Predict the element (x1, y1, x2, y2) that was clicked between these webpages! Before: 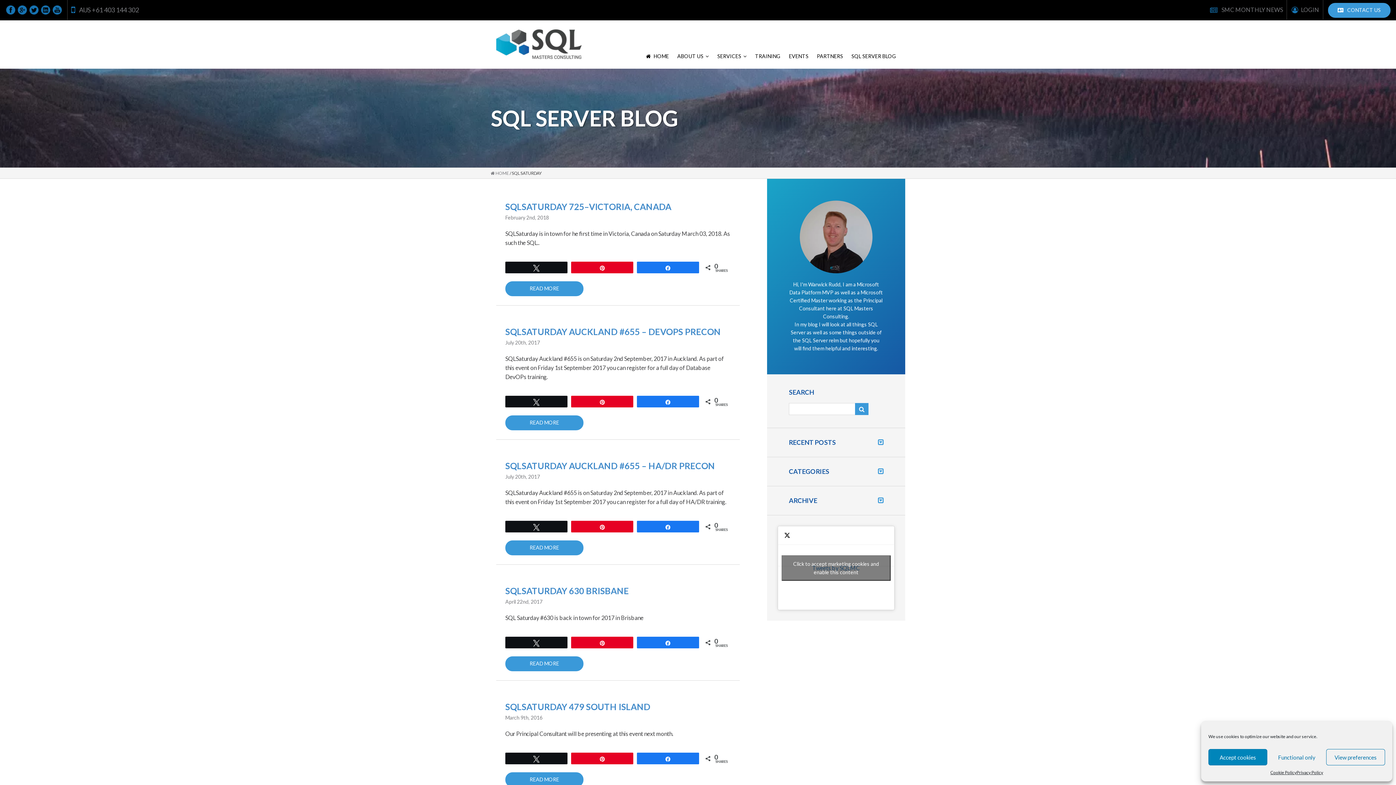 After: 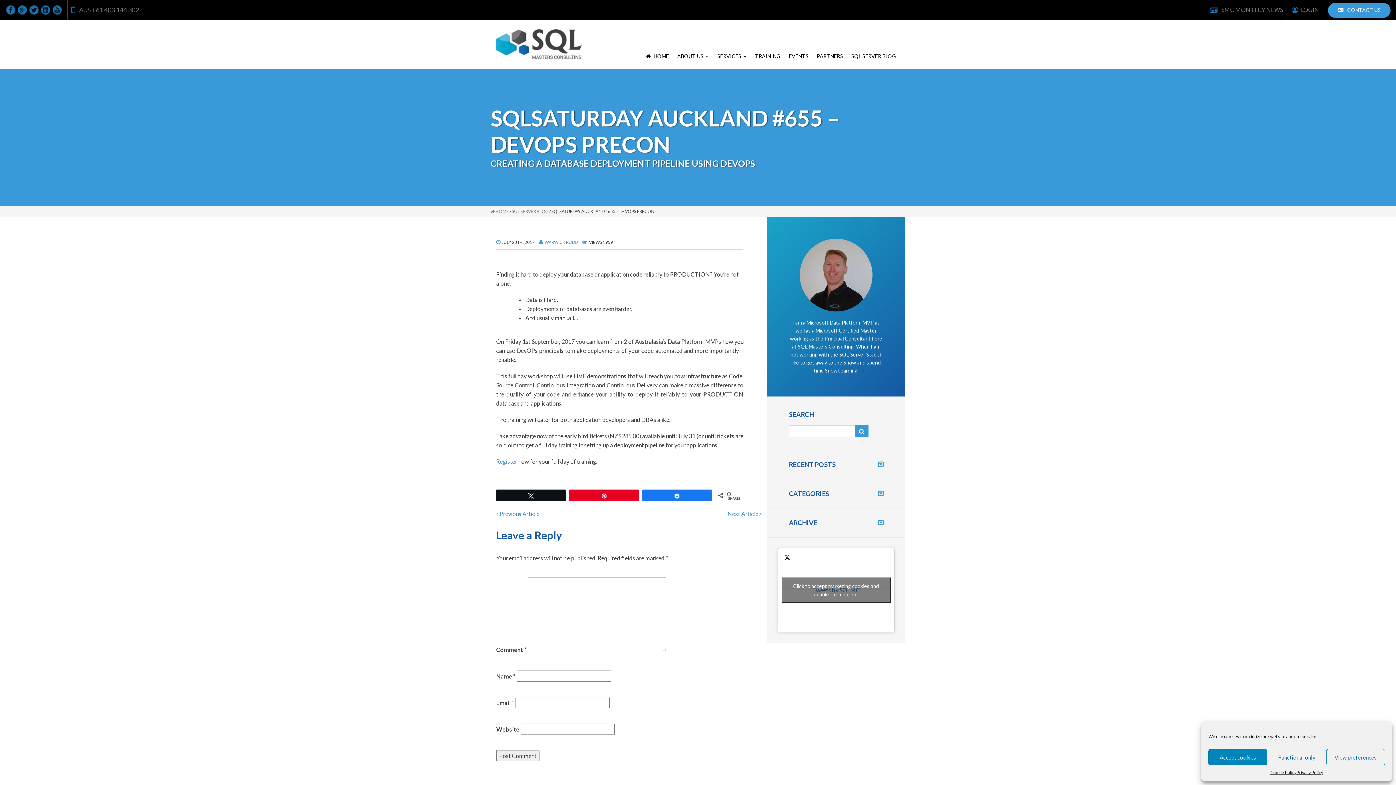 Action: label: READ MORE bbox: (505, 415, 583, 430)